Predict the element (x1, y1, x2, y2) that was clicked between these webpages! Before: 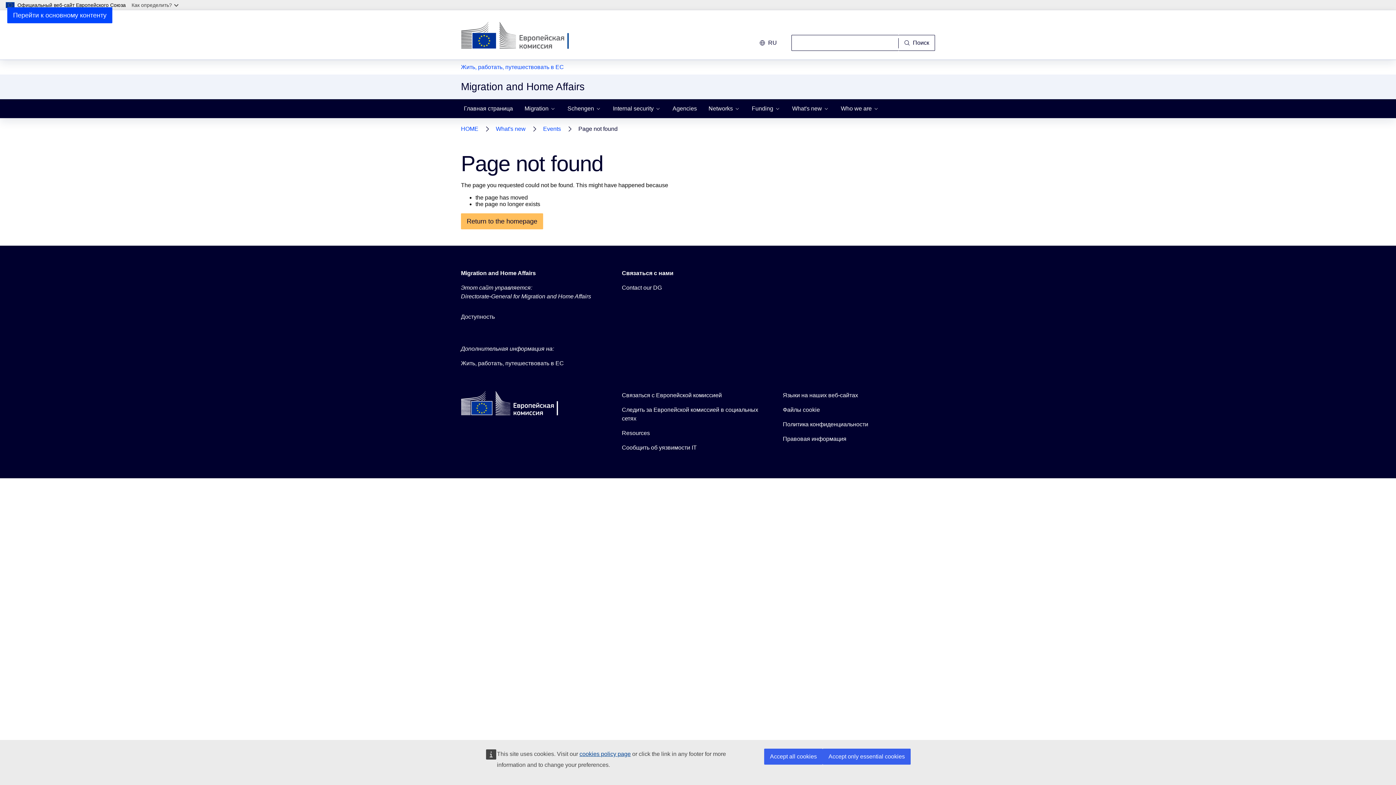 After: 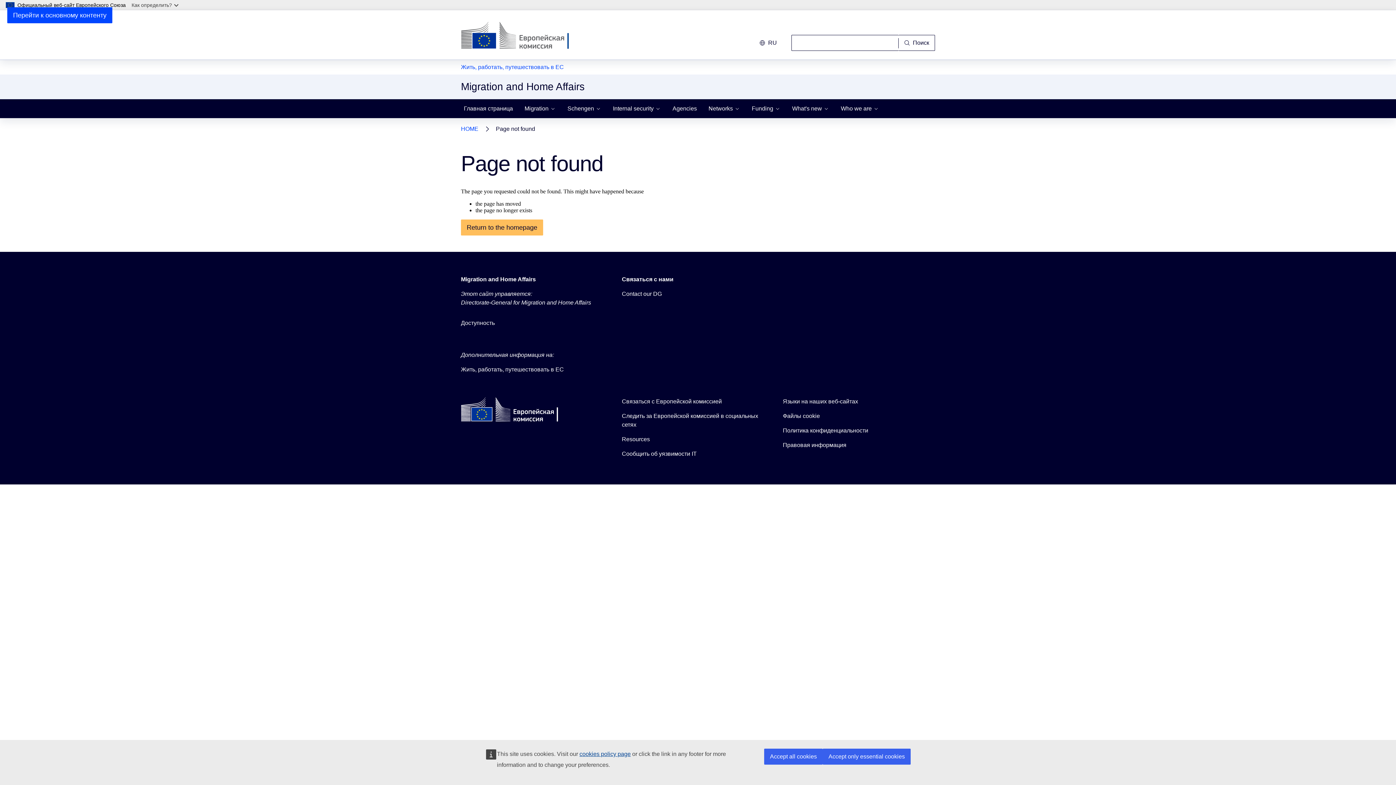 Action: label: Change language, current language is русский - ru bbox: (753, 34, 782, 50)